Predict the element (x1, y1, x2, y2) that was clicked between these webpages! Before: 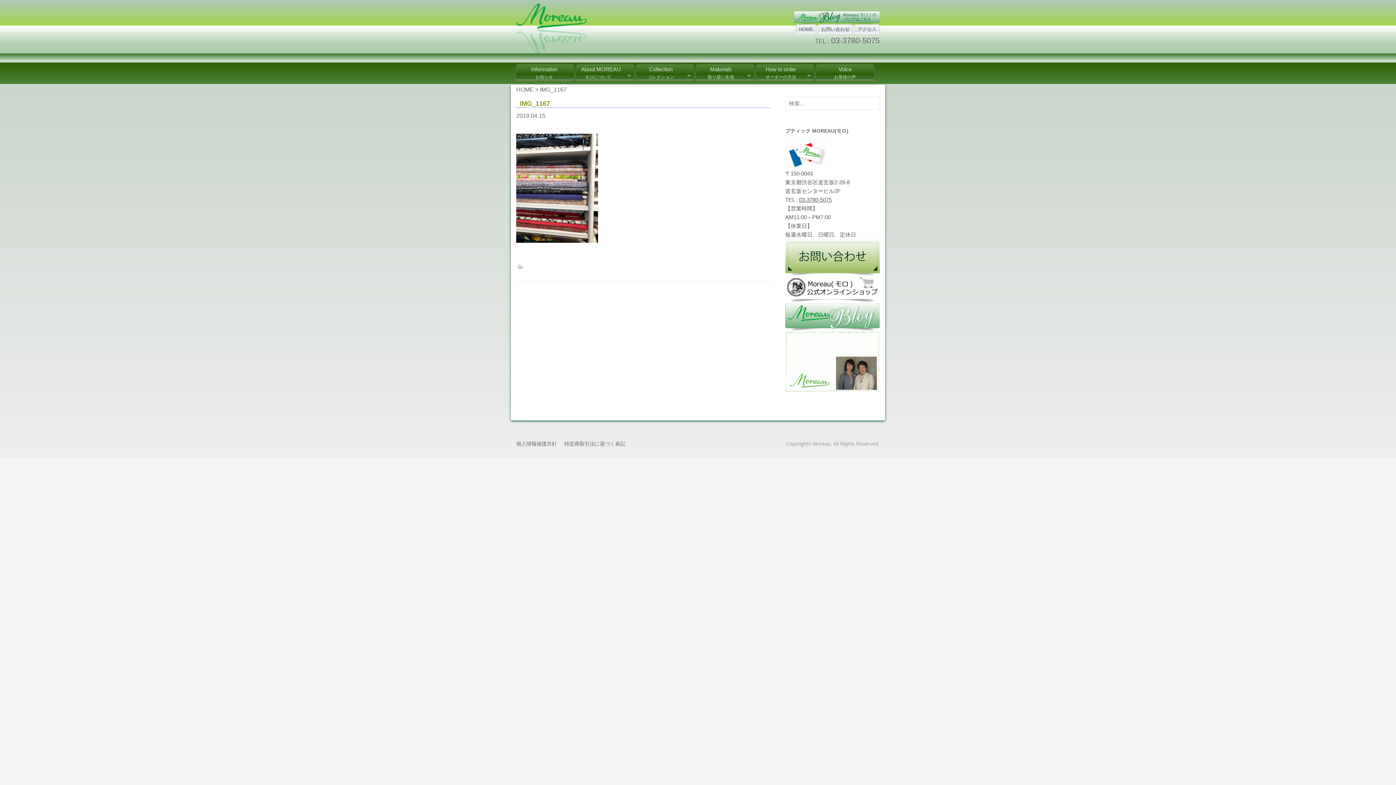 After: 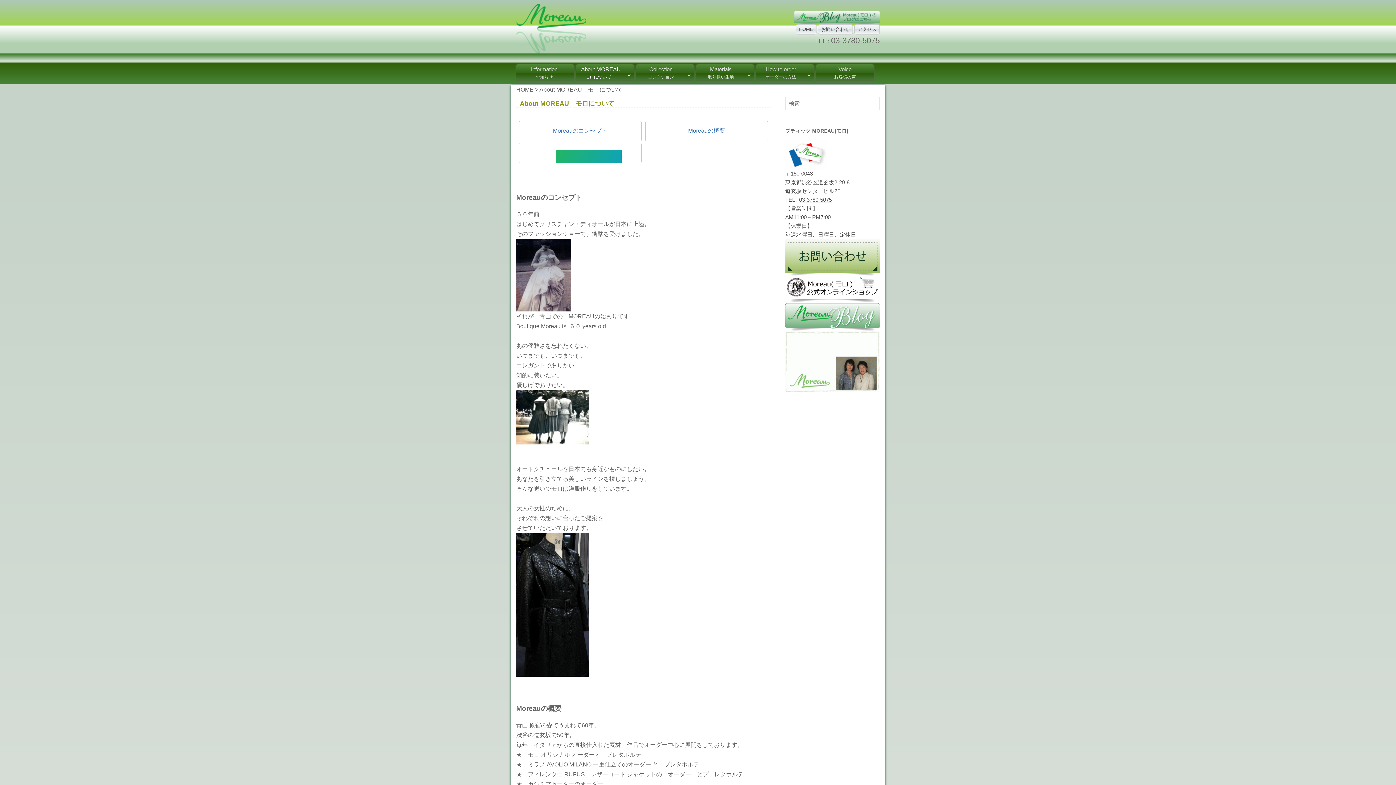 Action: label: About MOREAUモロについて　 bbox: (576, 64, 634, 82)